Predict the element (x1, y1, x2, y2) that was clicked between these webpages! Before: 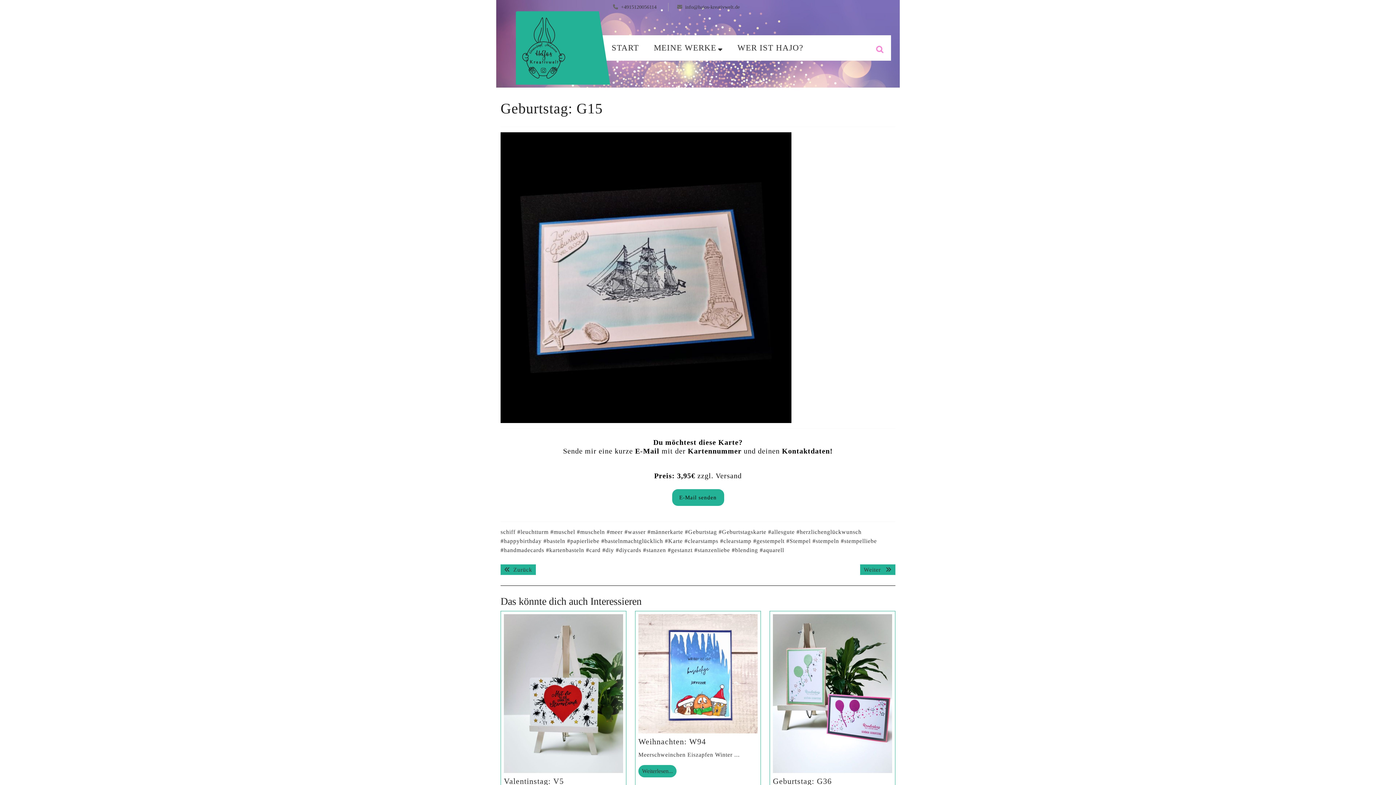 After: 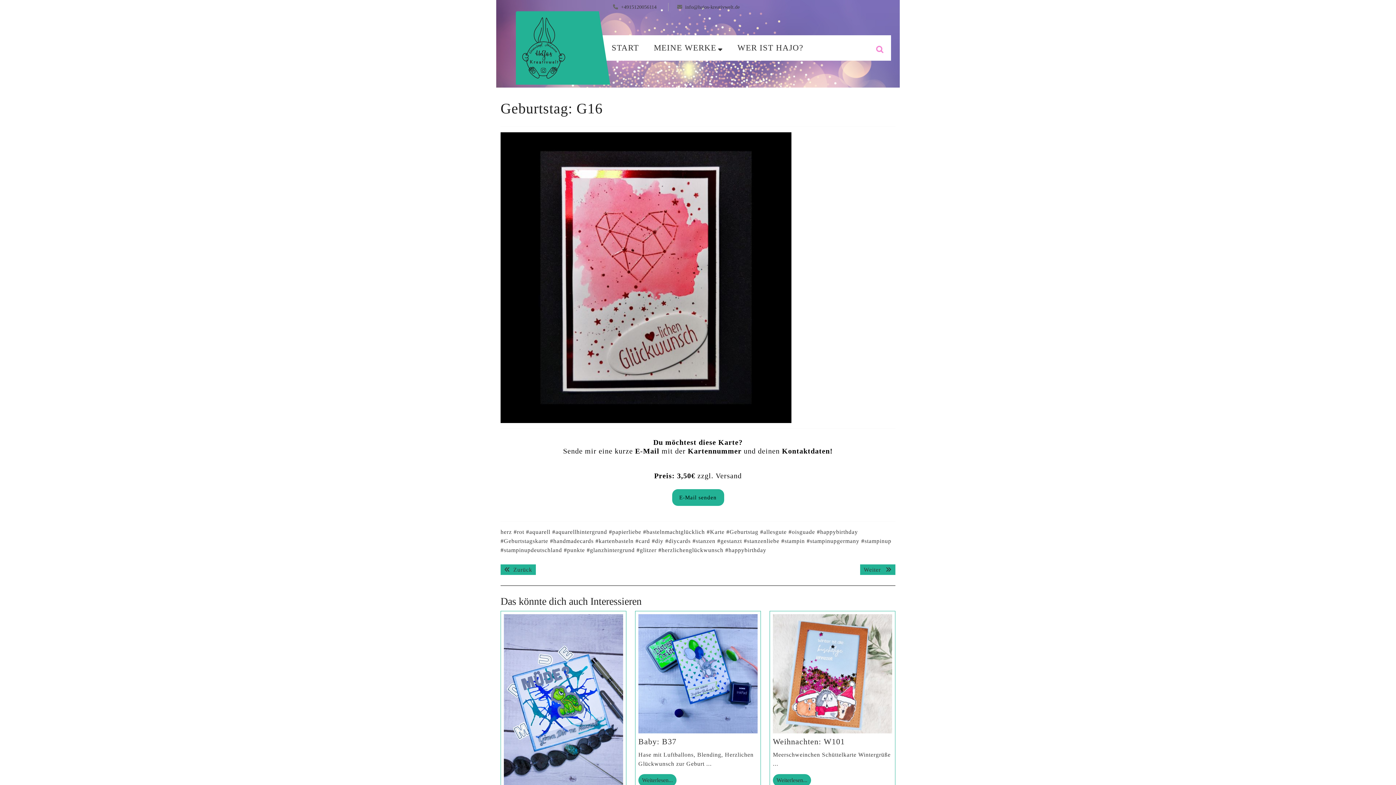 Action: bbox: (860, 564, 895, 575) label: Weiter 
Nächster Beitrag: